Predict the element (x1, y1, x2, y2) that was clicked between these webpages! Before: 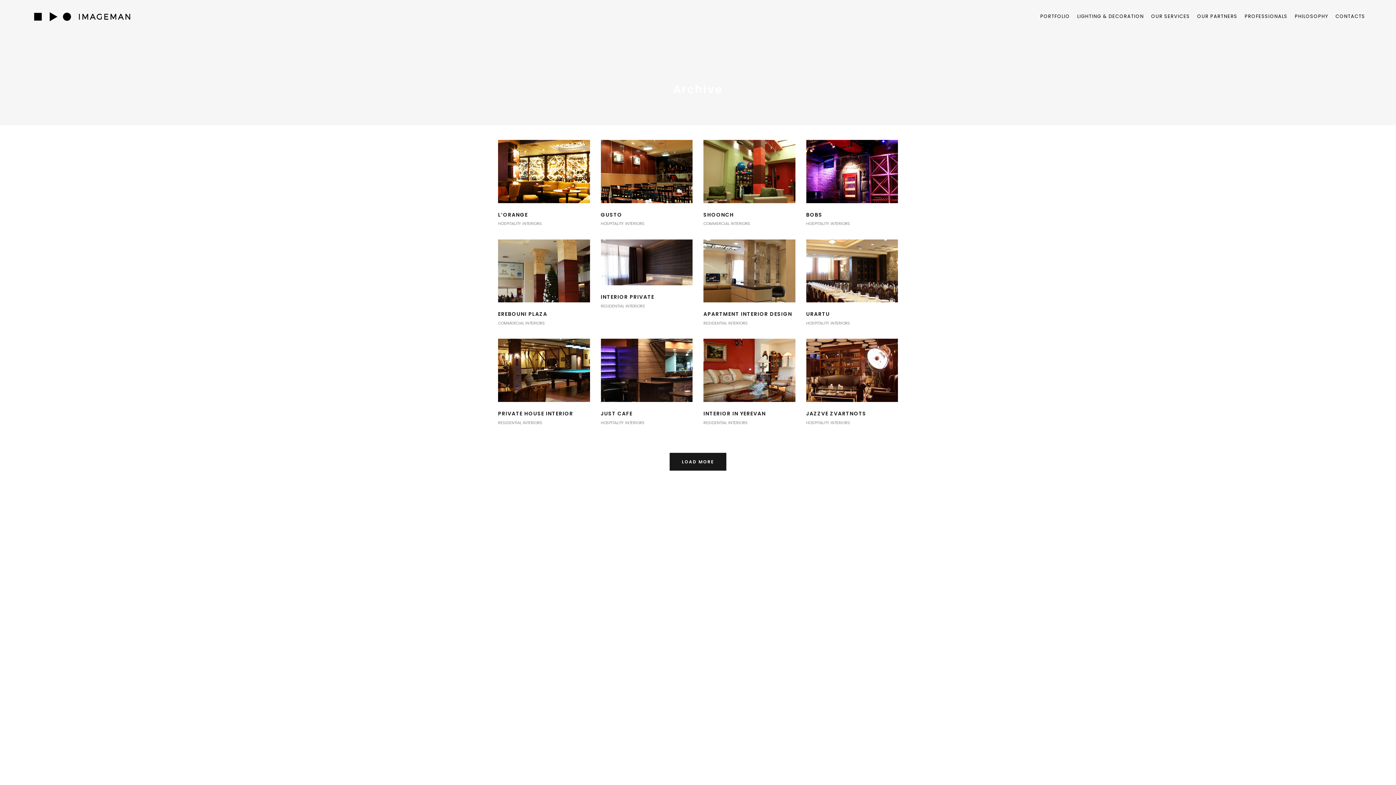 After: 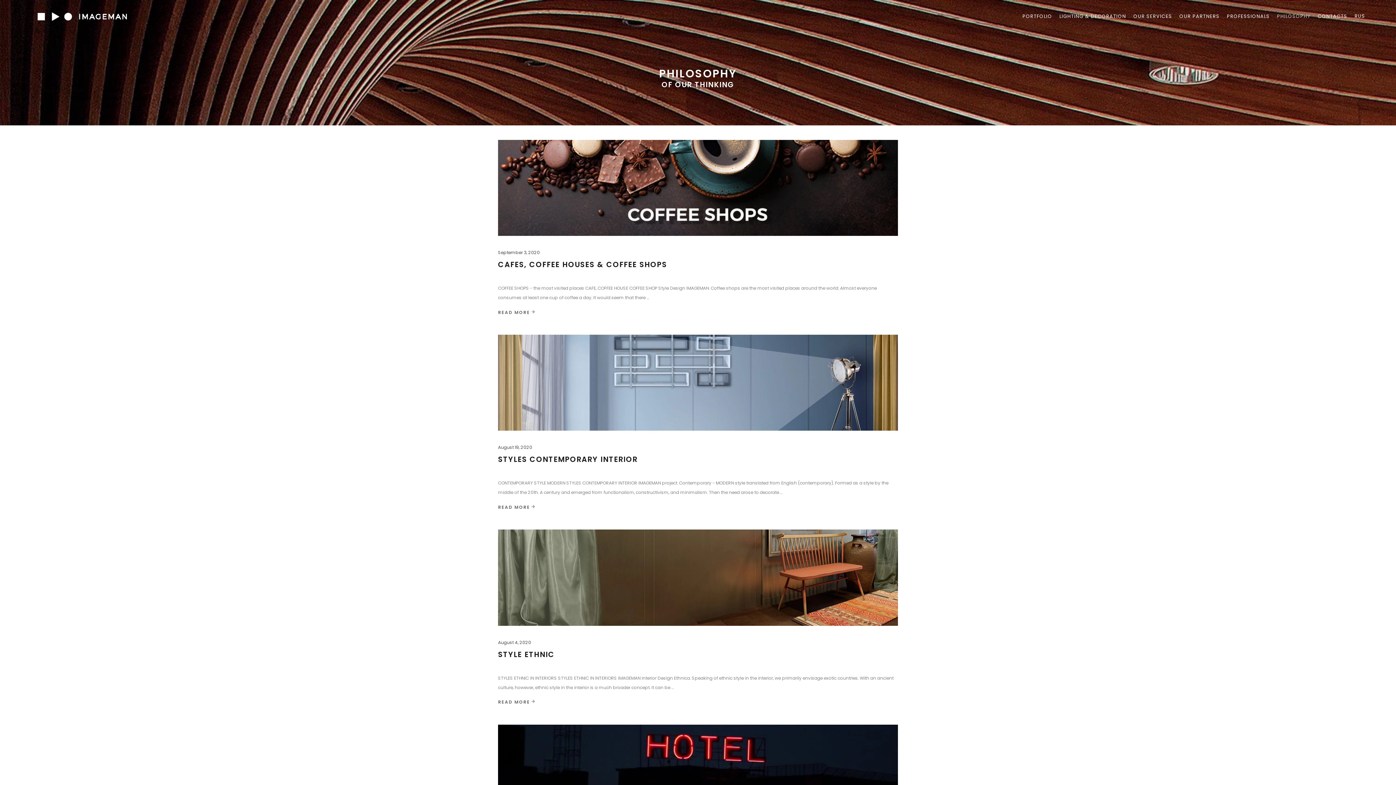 Action: label: PHILOSOPHY bbox: (1291, 0, 1332, 32)